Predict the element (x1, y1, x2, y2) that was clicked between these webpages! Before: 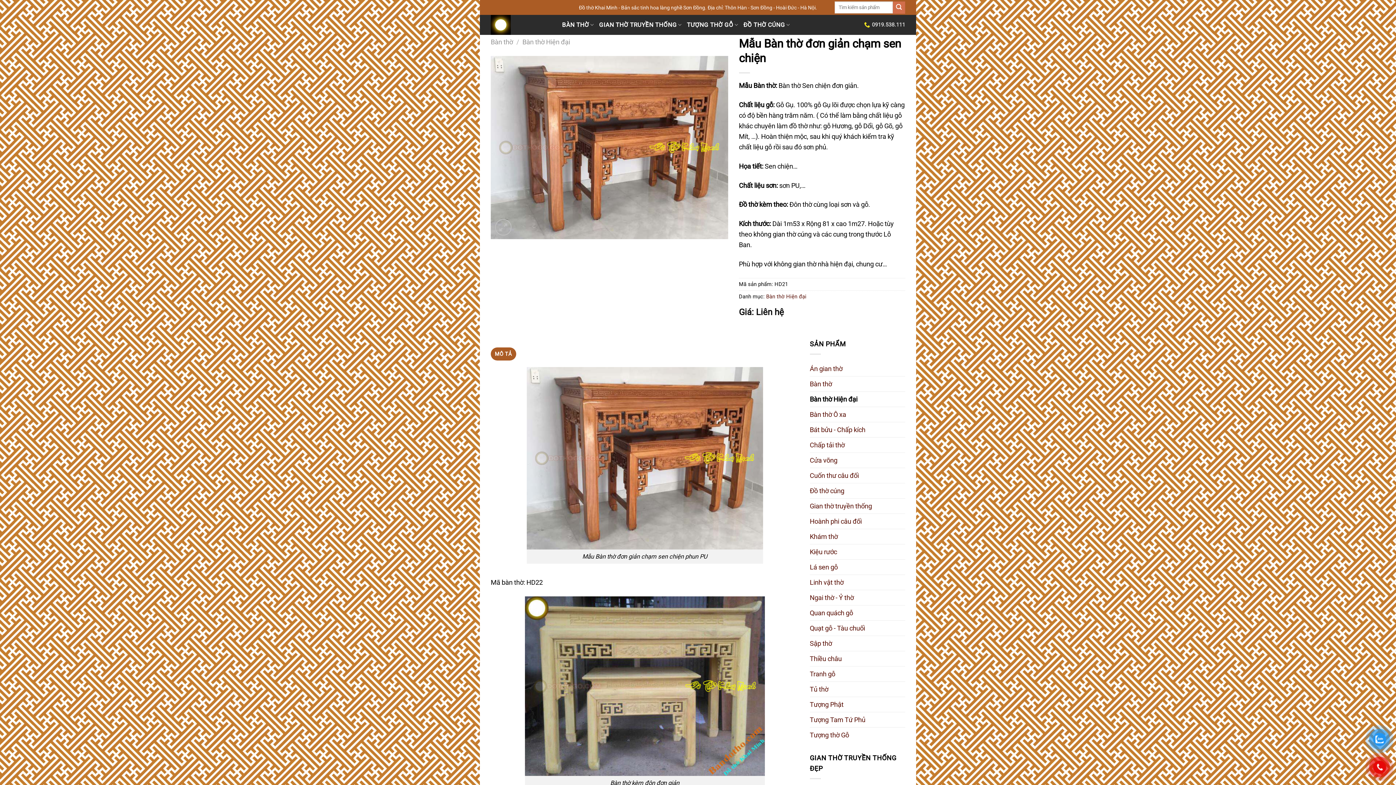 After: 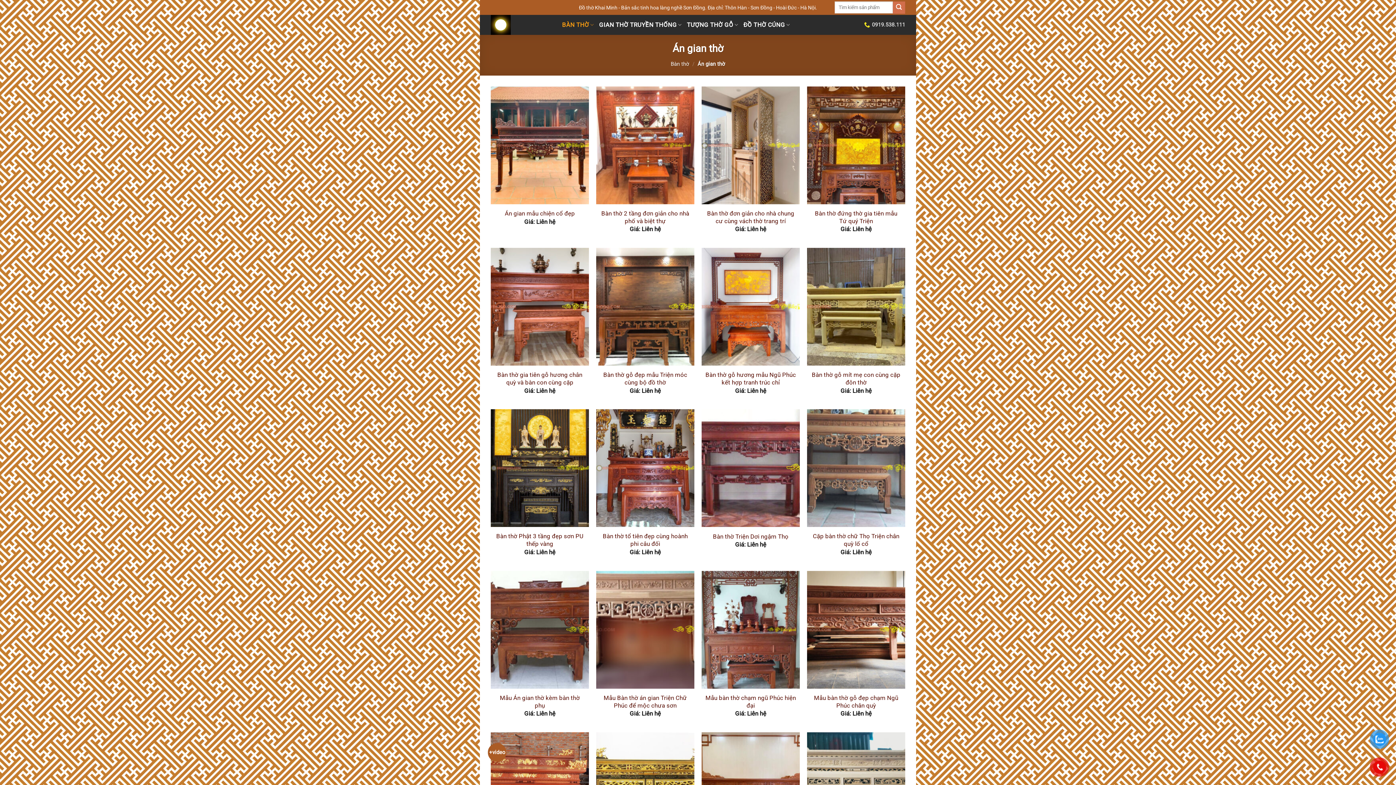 Action: bbox: (810, 361, 905, 376) label: Án gian thờ